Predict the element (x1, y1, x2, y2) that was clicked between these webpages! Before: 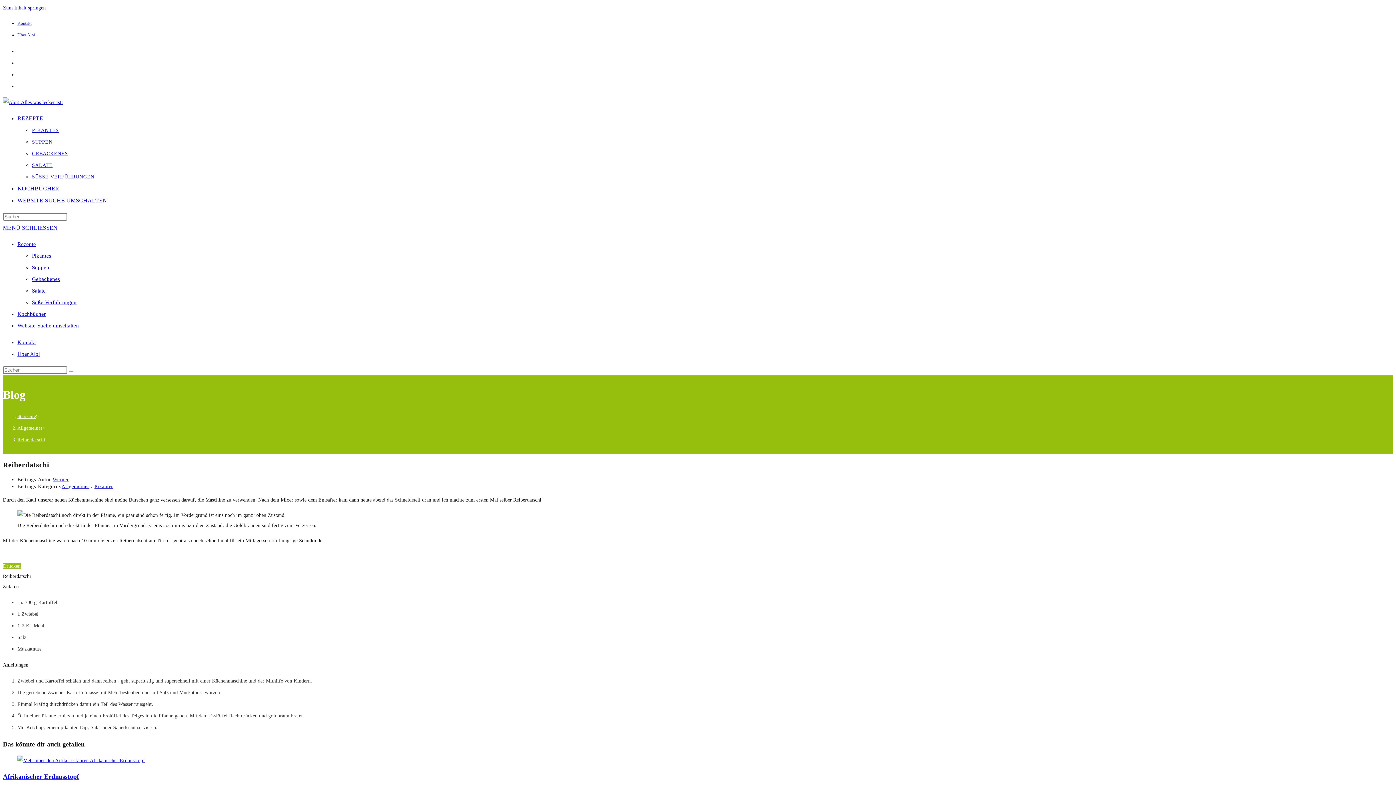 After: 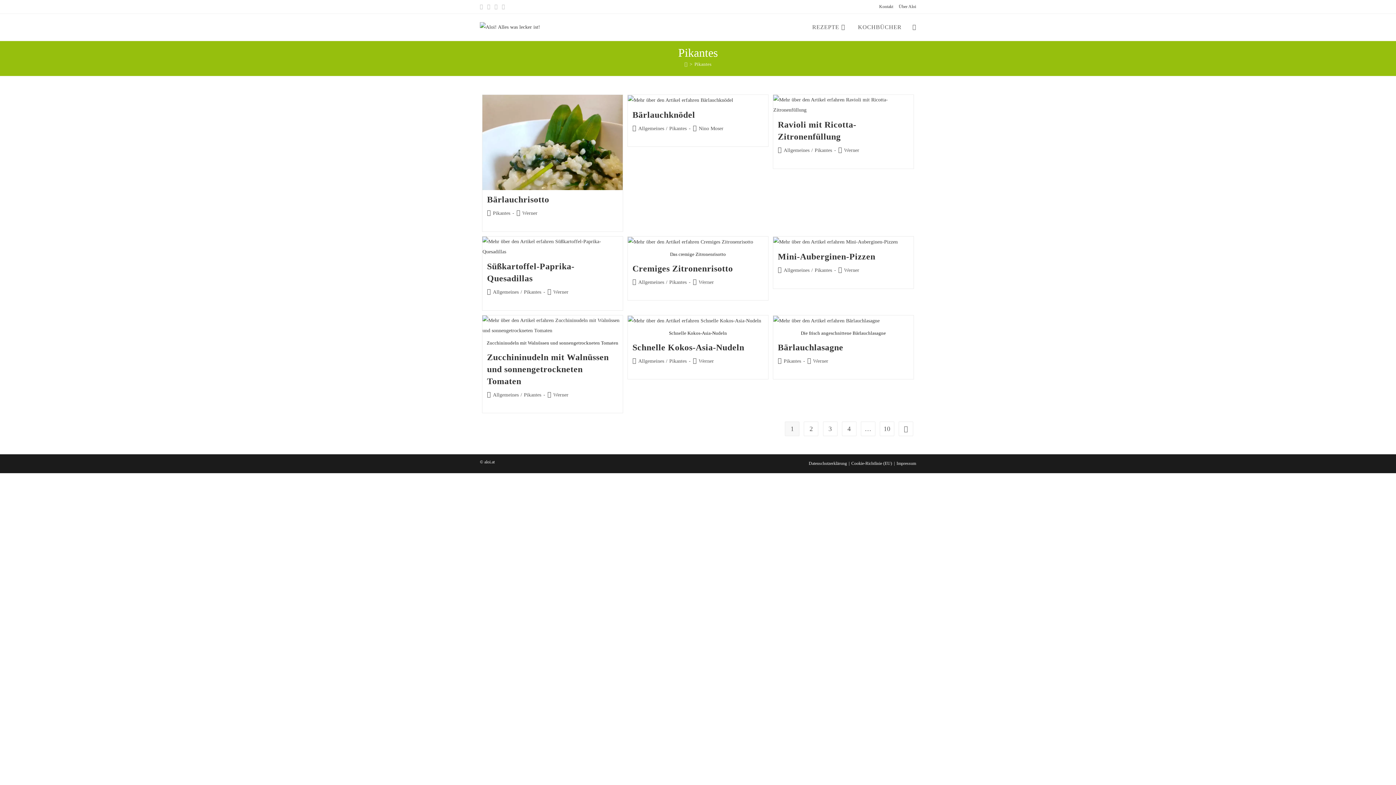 Action: bbox: (32, 127, 58, 133) label: PIKANTES